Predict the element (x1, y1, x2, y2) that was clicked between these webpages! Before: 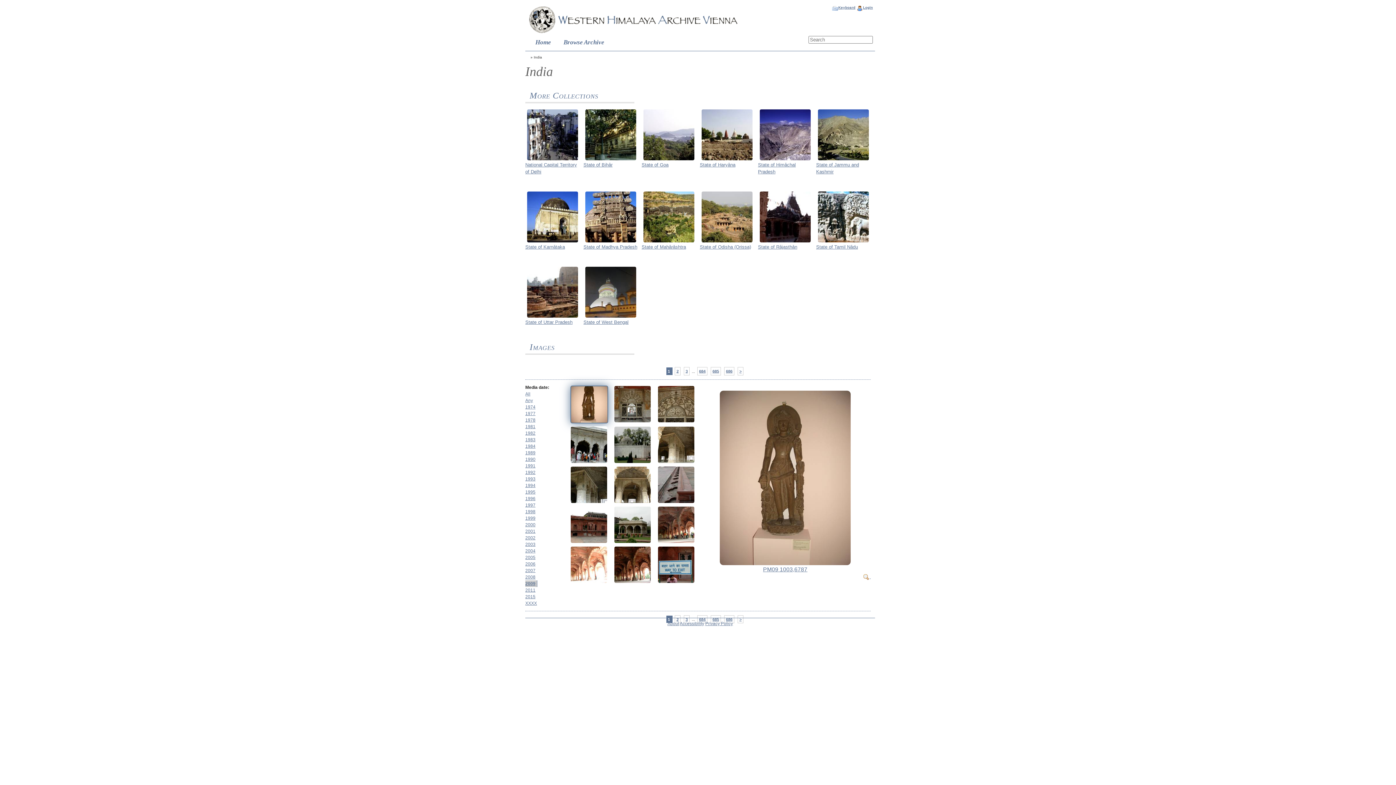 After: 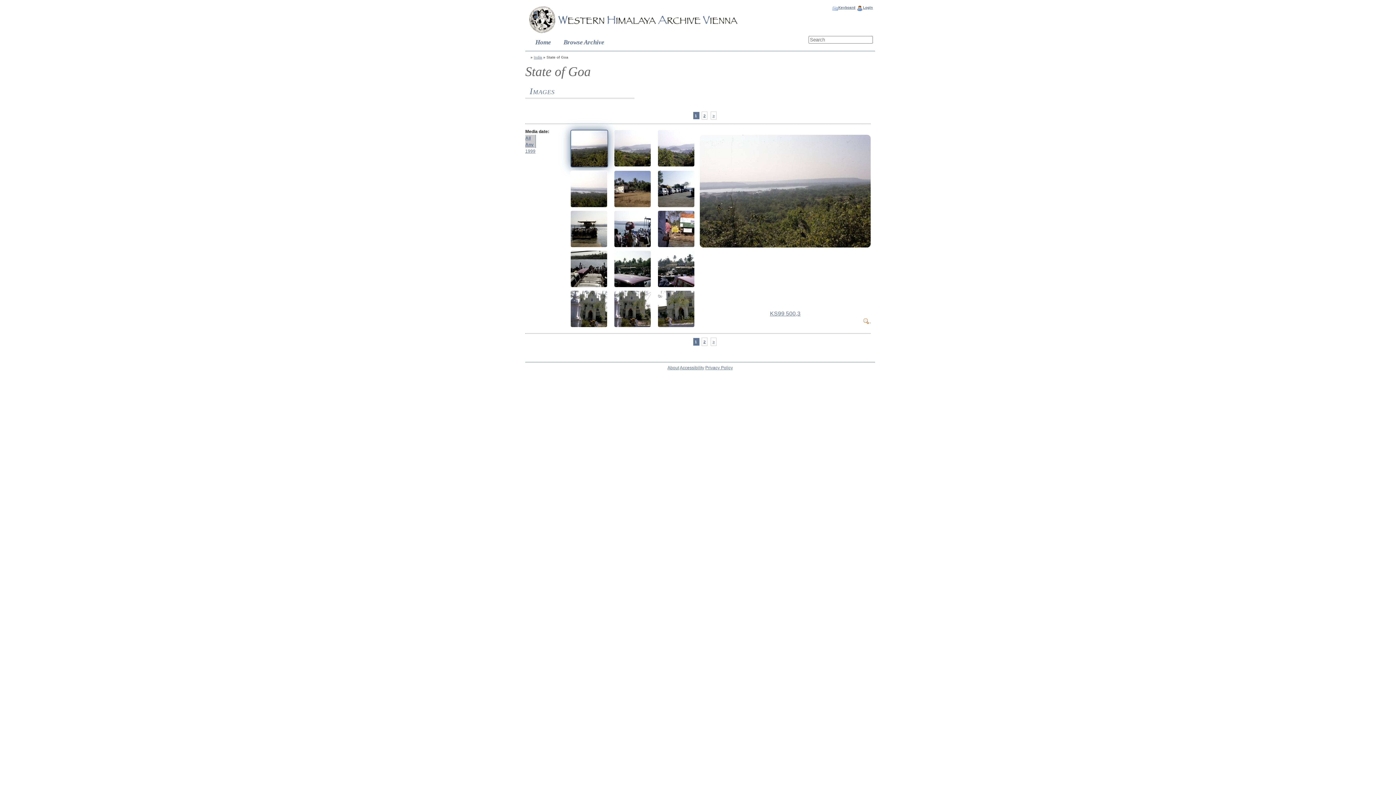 Action: bbox: (641, 109, 696, 178) label: 

State of Goa